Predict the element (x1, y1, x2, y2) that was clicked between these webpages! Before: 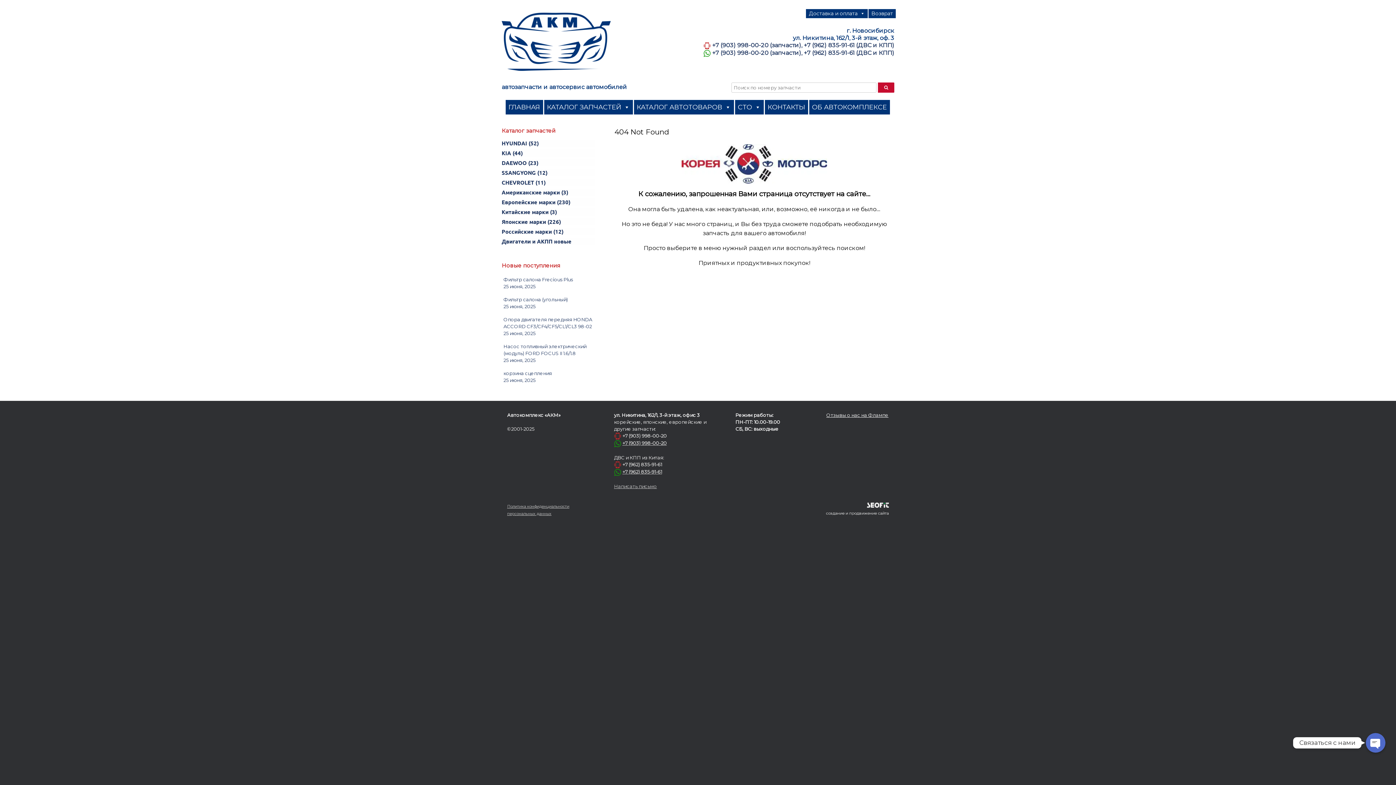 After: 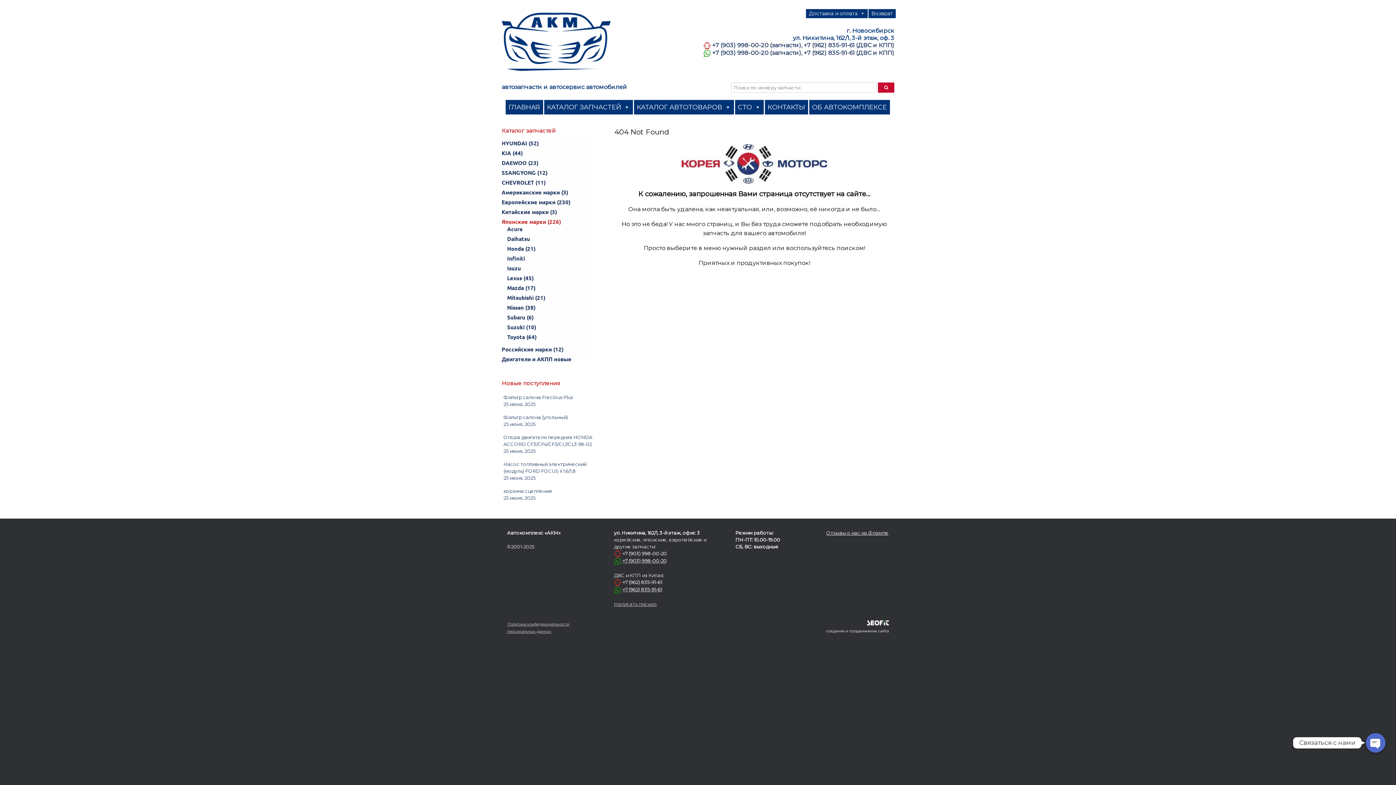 Action: bbox: (501, 218, 595, 225) label: Японские марки (226)